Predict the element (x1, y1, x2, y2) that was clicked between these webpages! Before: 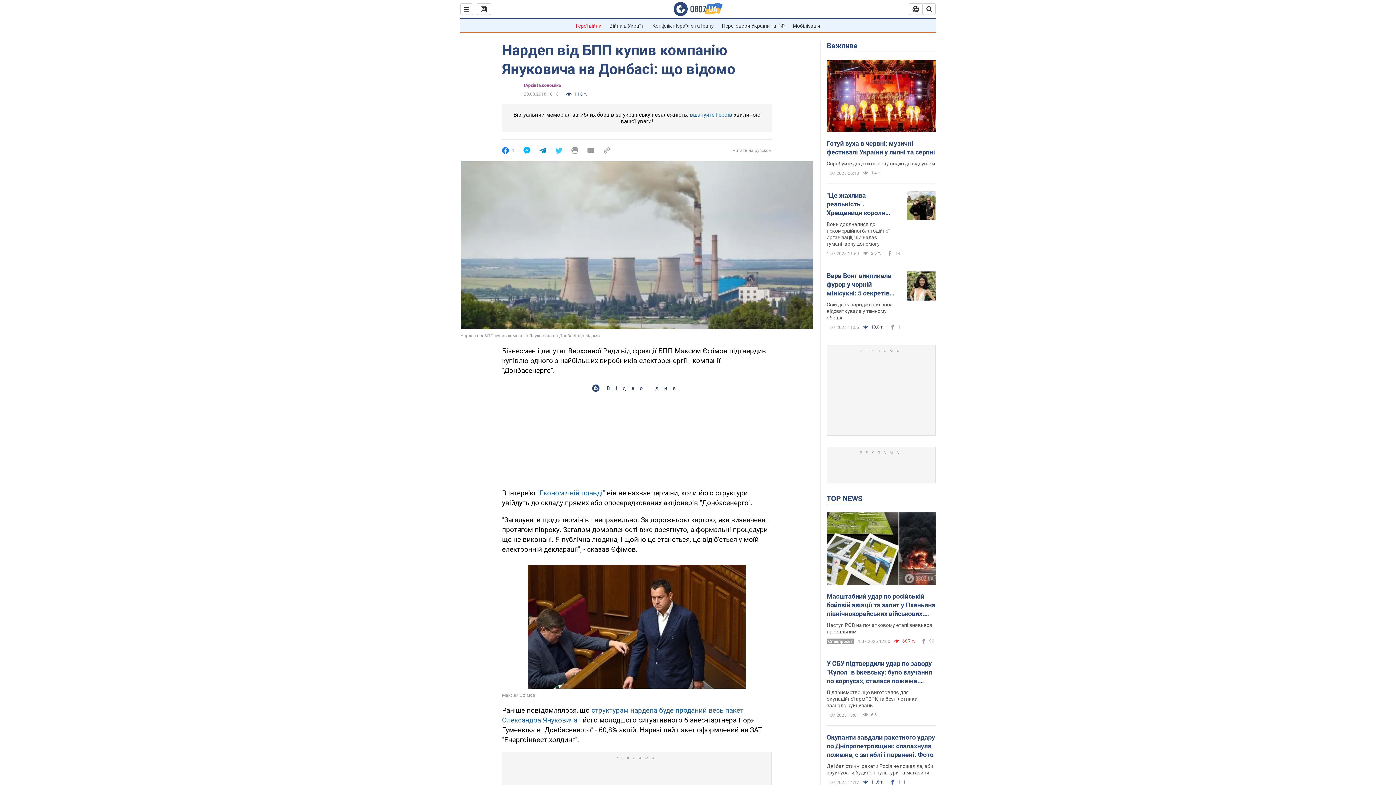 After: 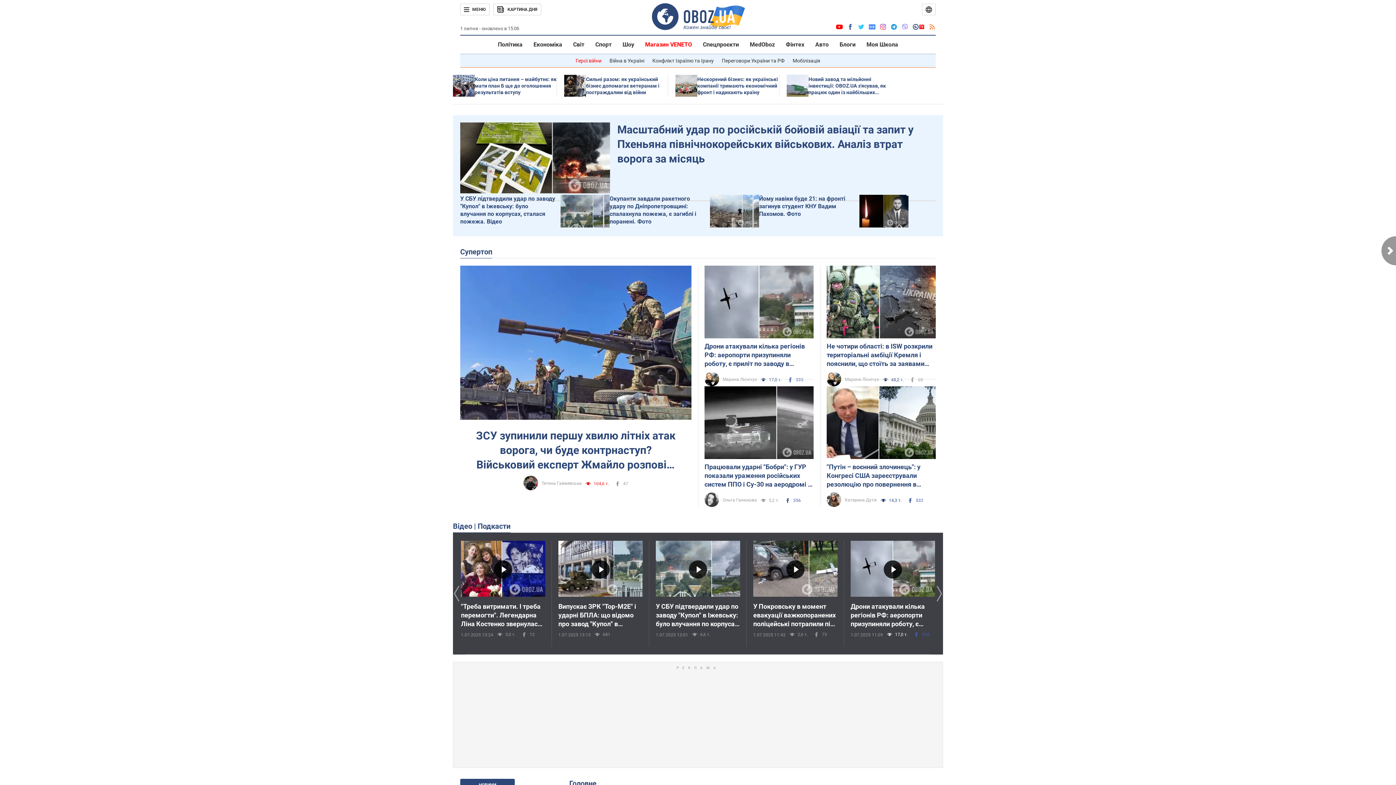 Action: bbox: (673, 1, 722, 16)